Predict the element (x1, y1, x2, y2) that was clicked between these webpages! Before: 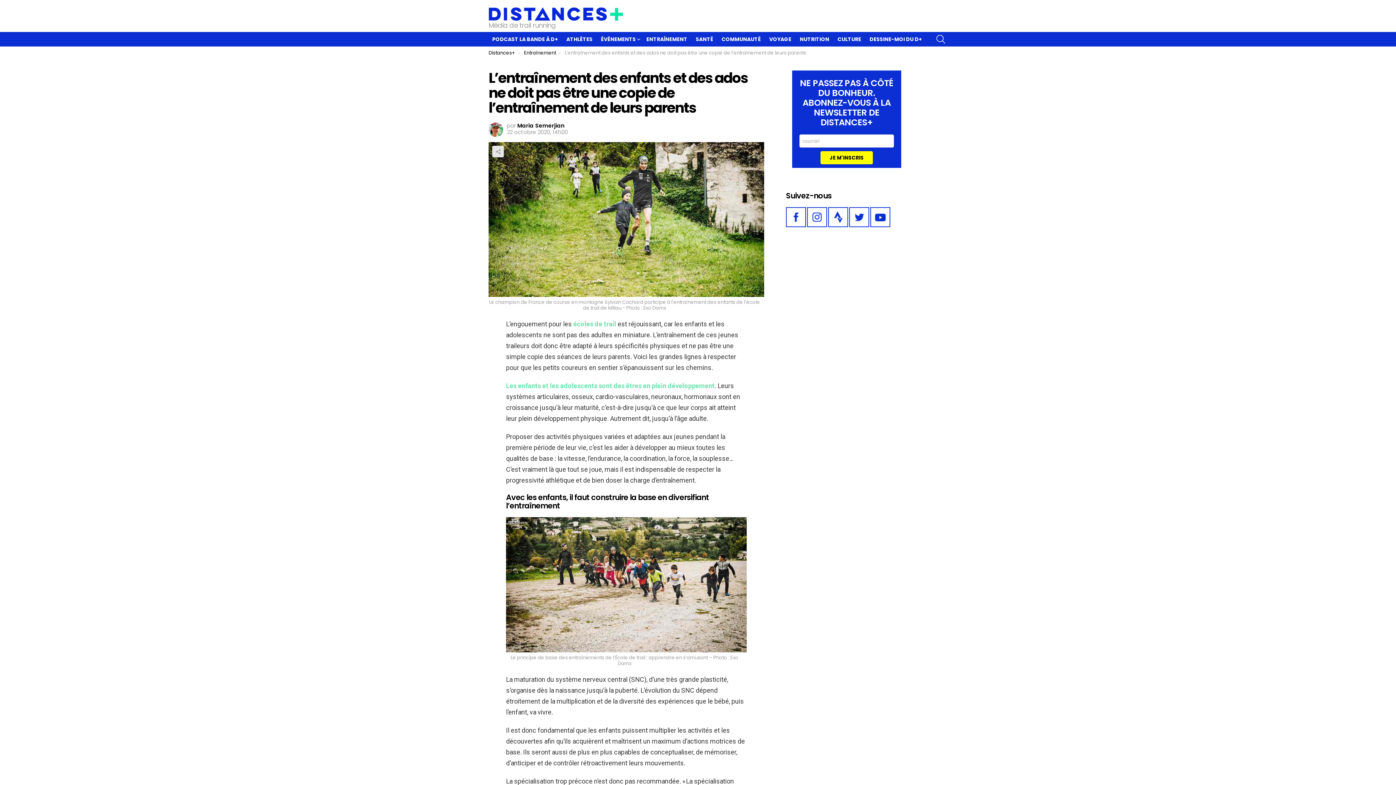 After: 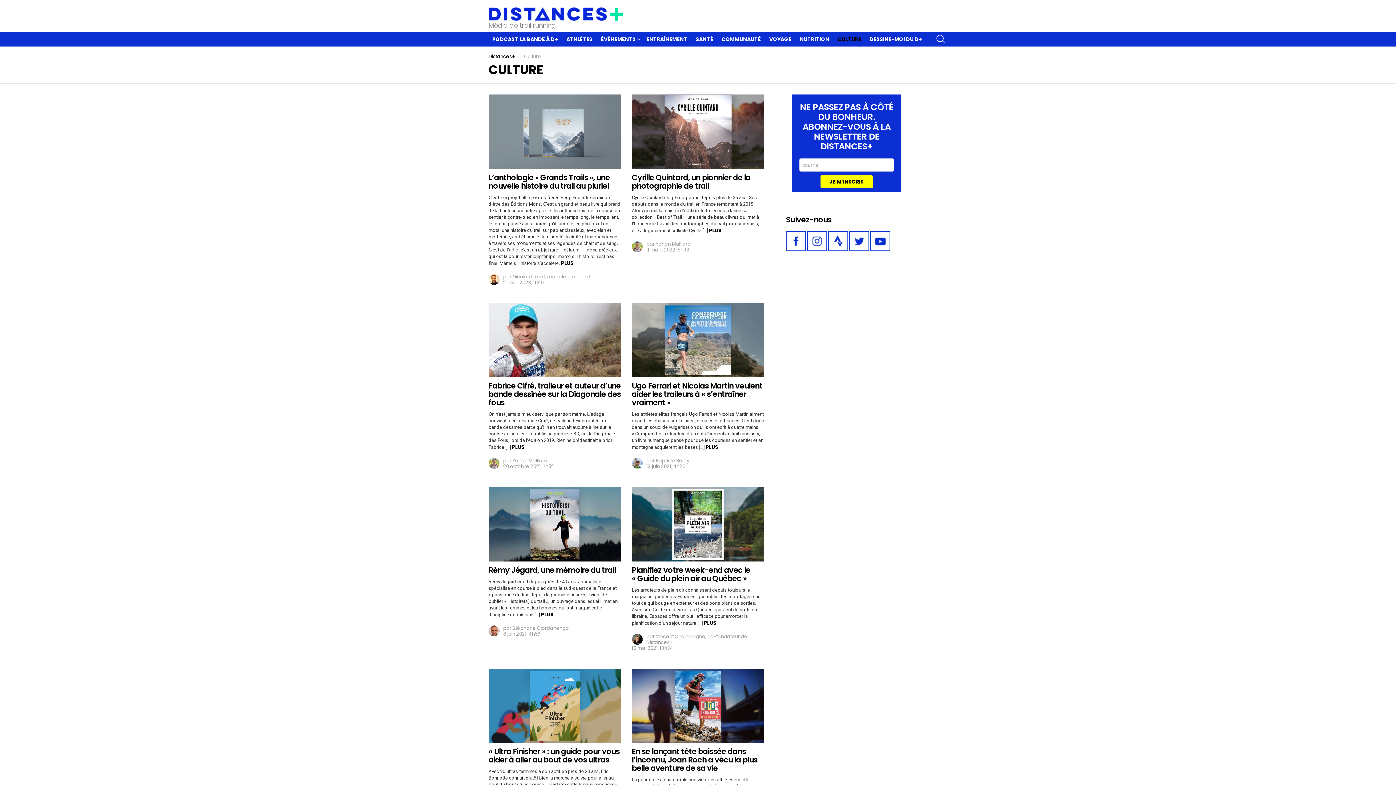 Action: label: CULTURE bbox: (834, 33, 865, 44)